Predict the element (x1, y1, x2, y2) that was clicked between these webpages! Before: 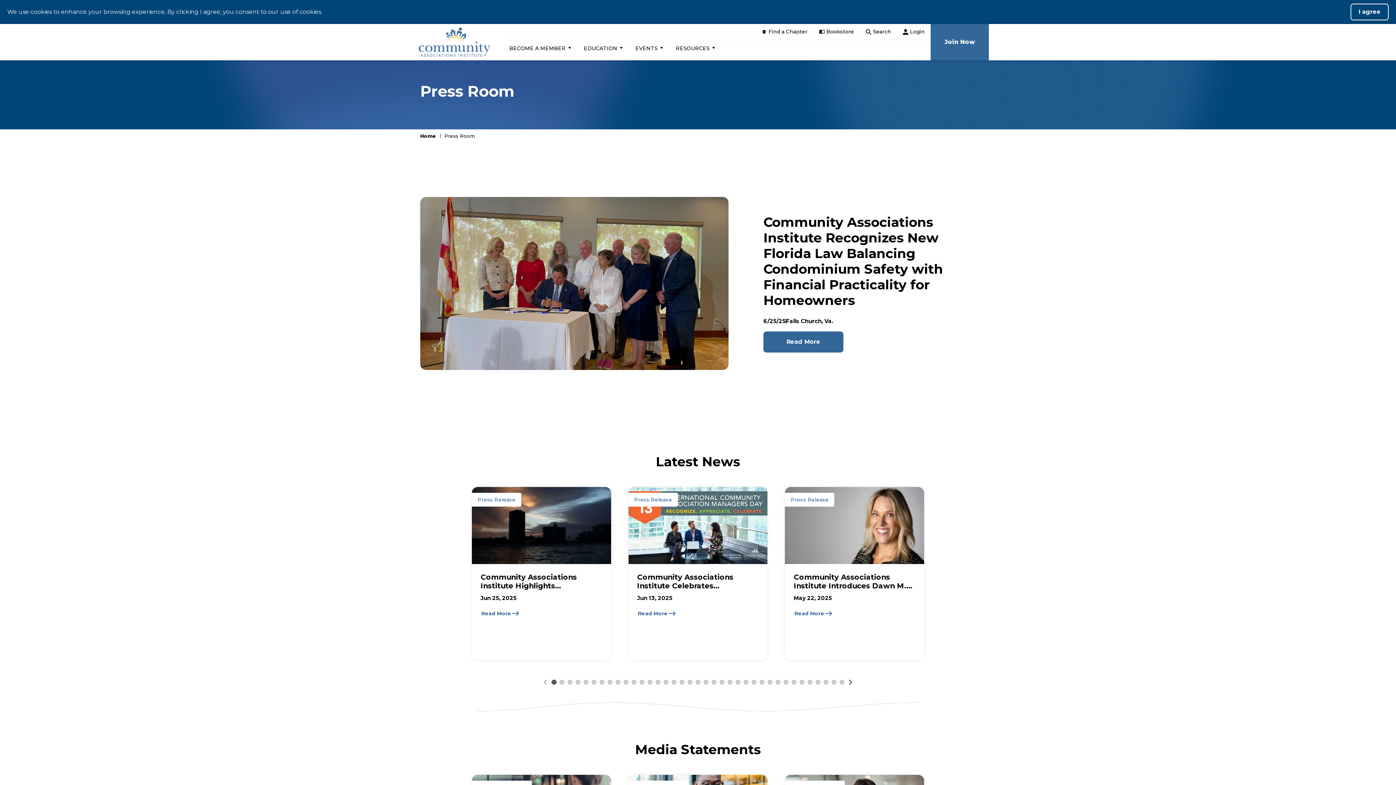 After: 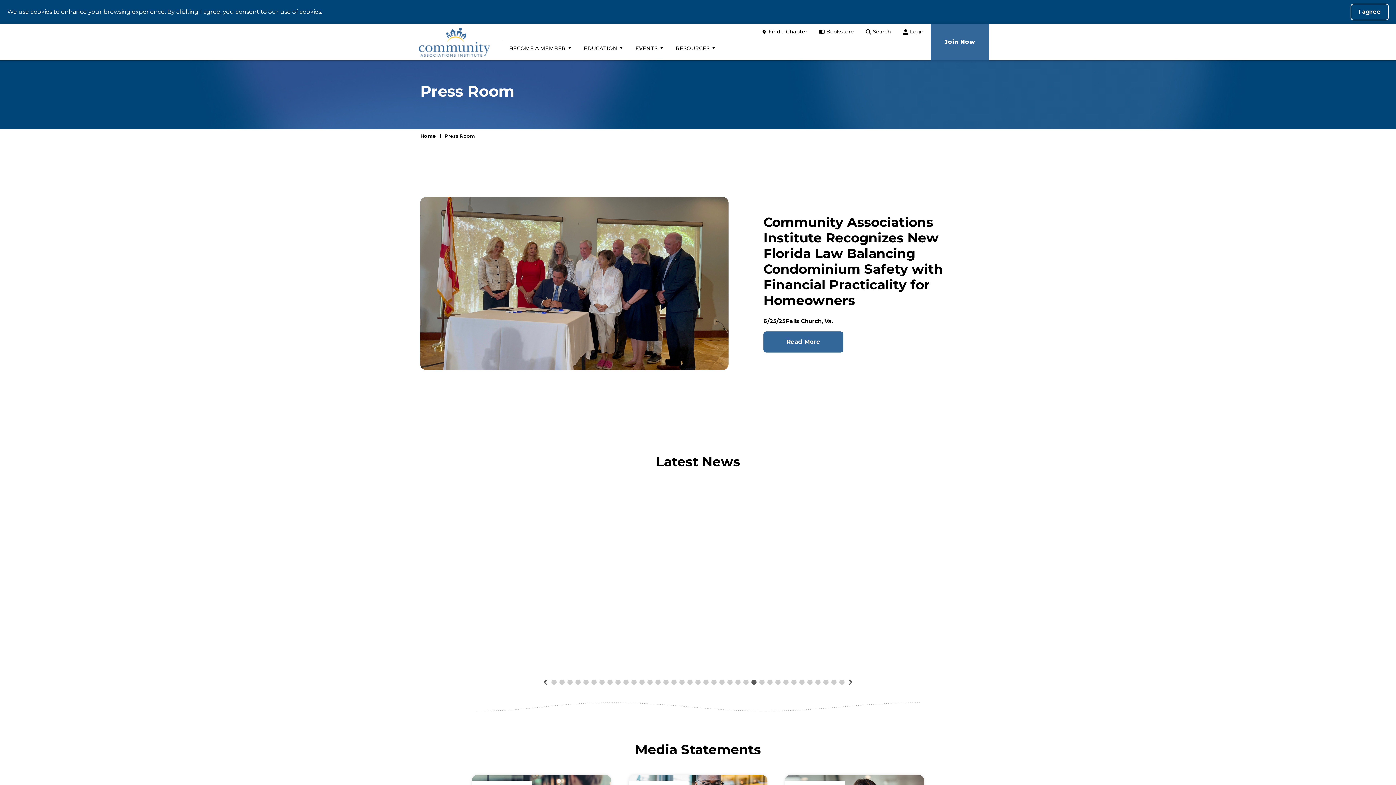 Action: bbox: (751, 680, 756, 685) label: Go to slide 26